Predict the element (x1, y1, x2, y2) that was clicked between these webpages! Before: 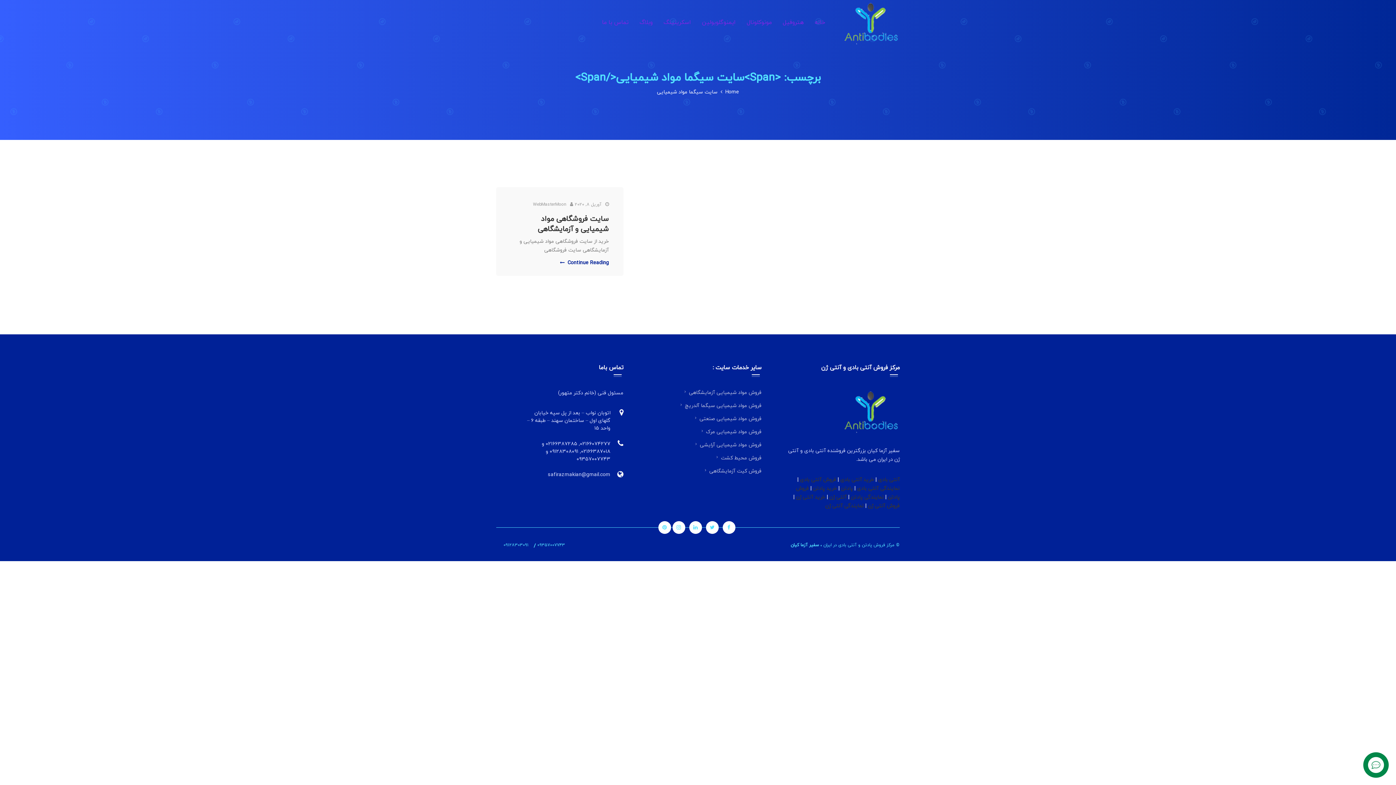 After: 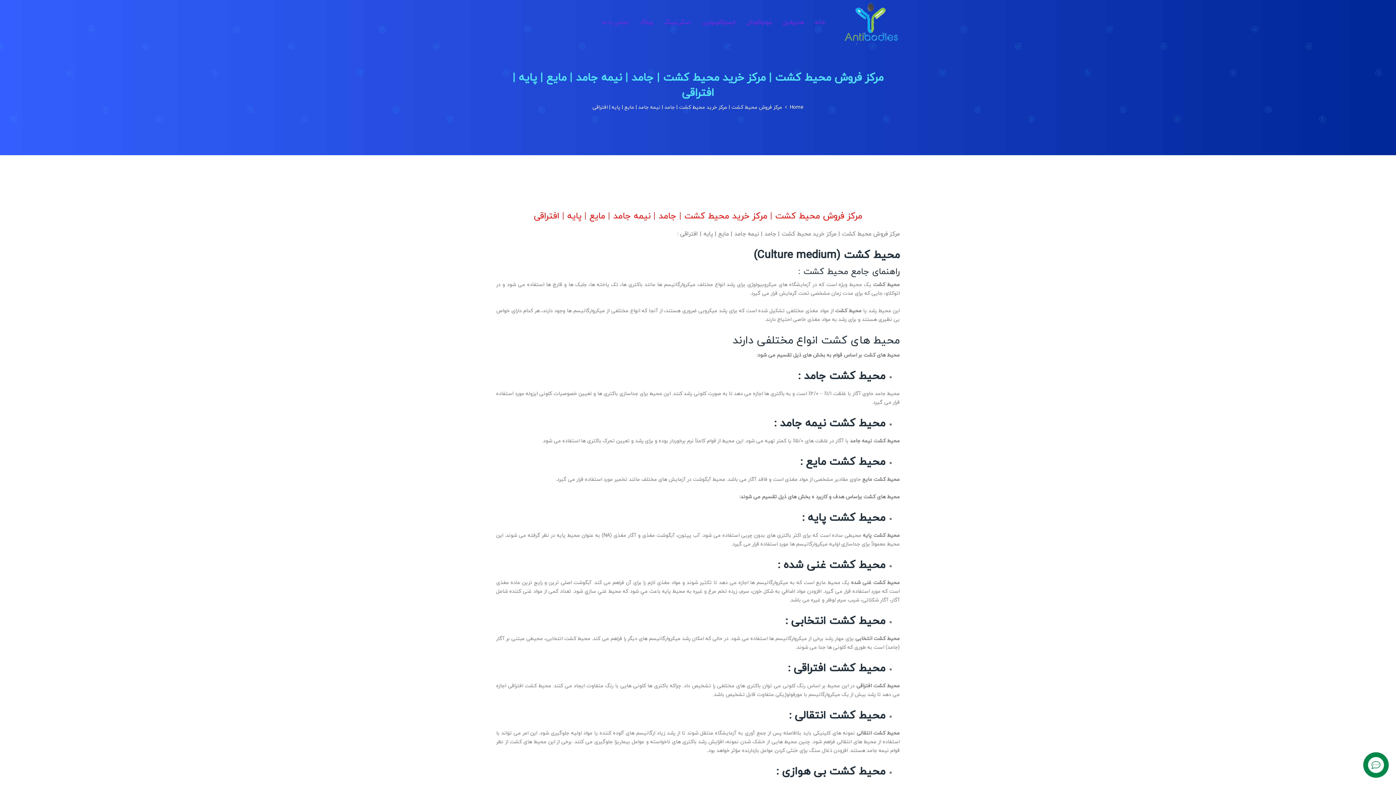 Action: label: فروش محیط کشت bbox: (716, 453, 761, 462)